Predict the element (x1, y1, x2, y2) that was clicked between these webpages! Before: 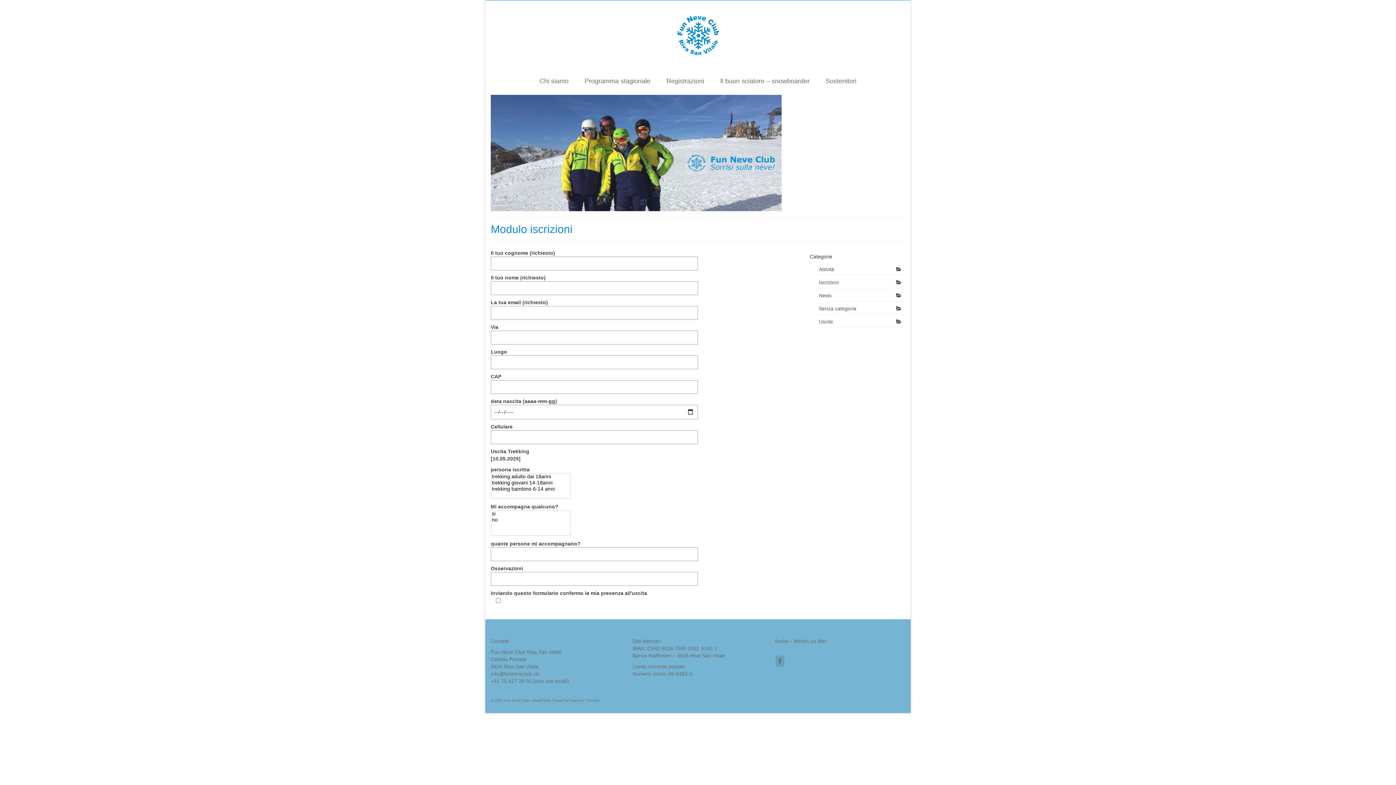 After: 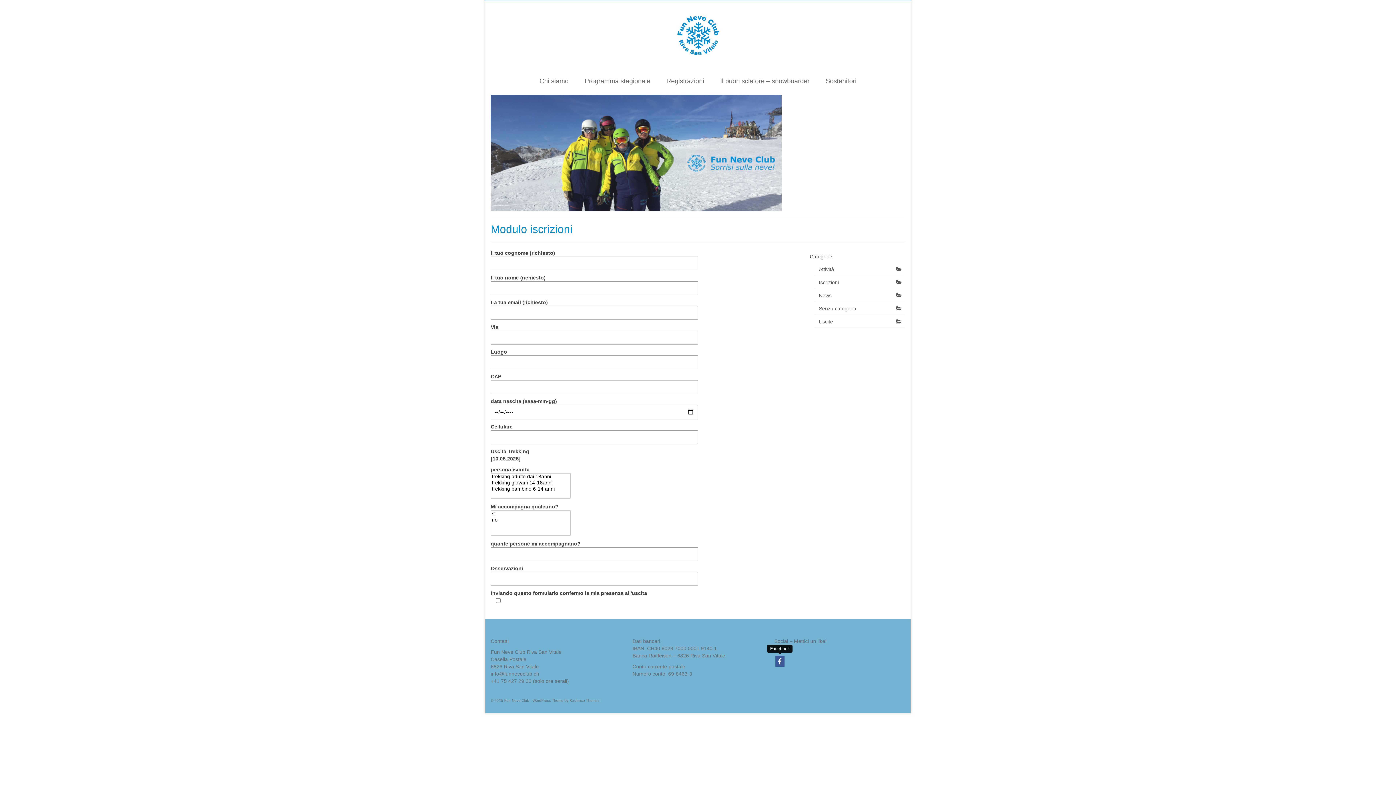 Action: bbox: (775, 656, 784, 667)